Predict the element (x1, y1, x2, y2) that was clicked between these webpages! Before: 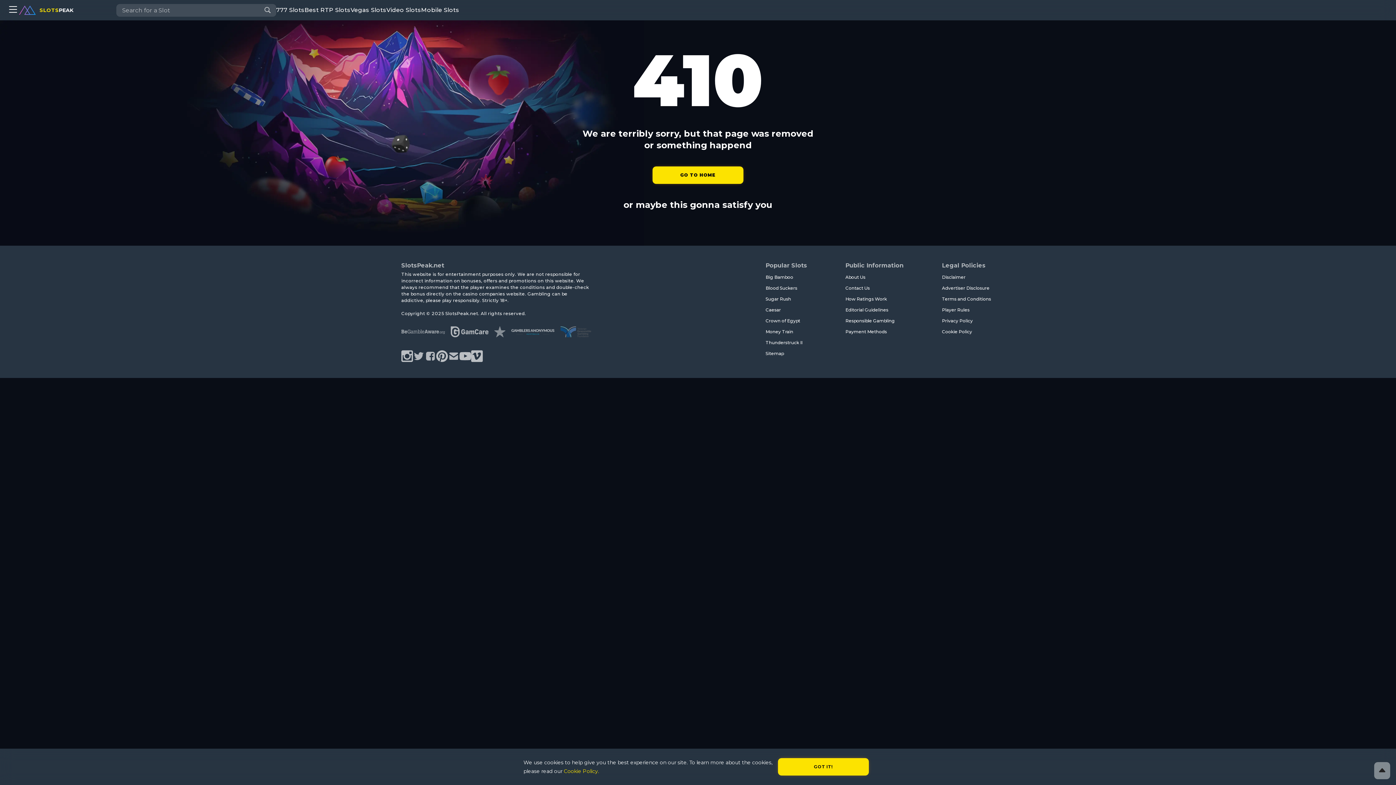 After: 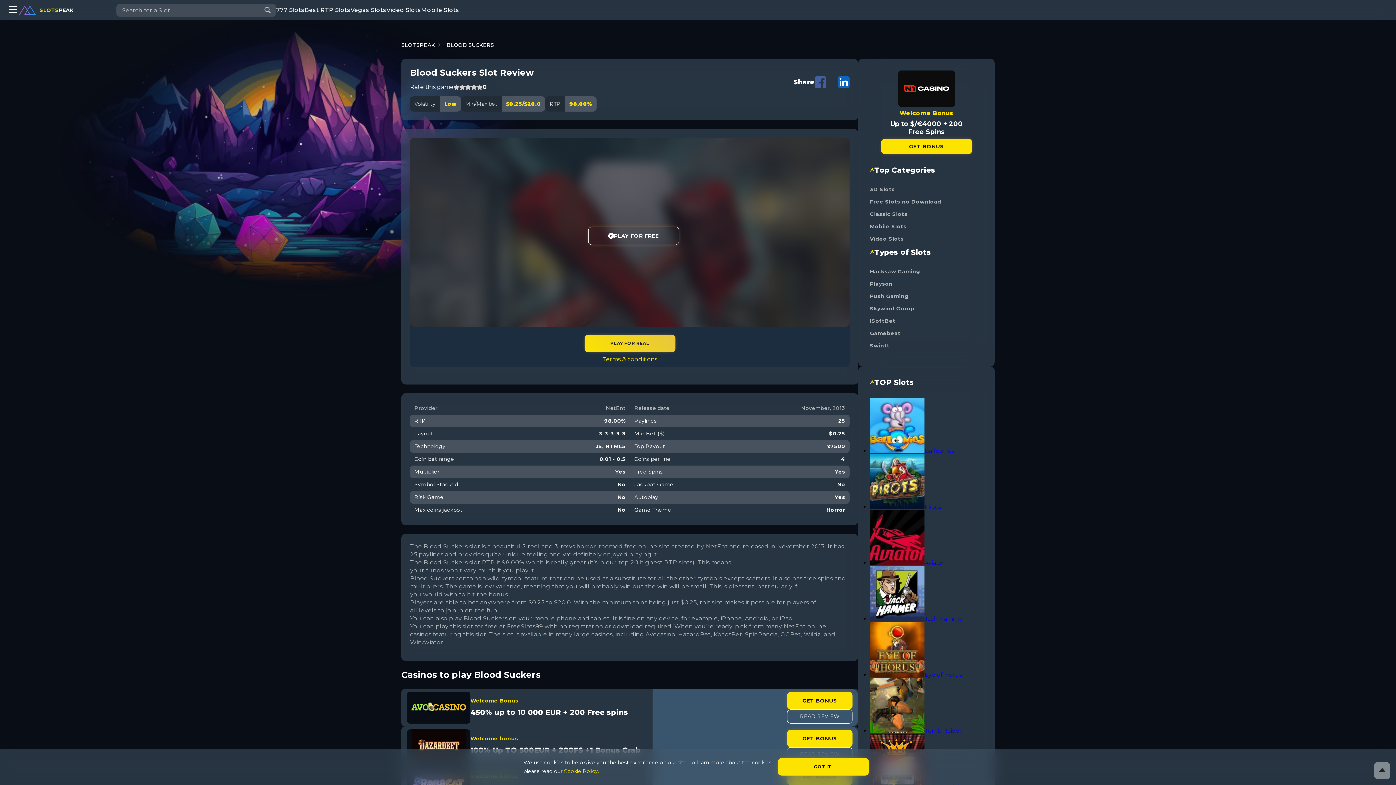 Action: label: Blood Suckers bbox: (765, 282, 807, 293)